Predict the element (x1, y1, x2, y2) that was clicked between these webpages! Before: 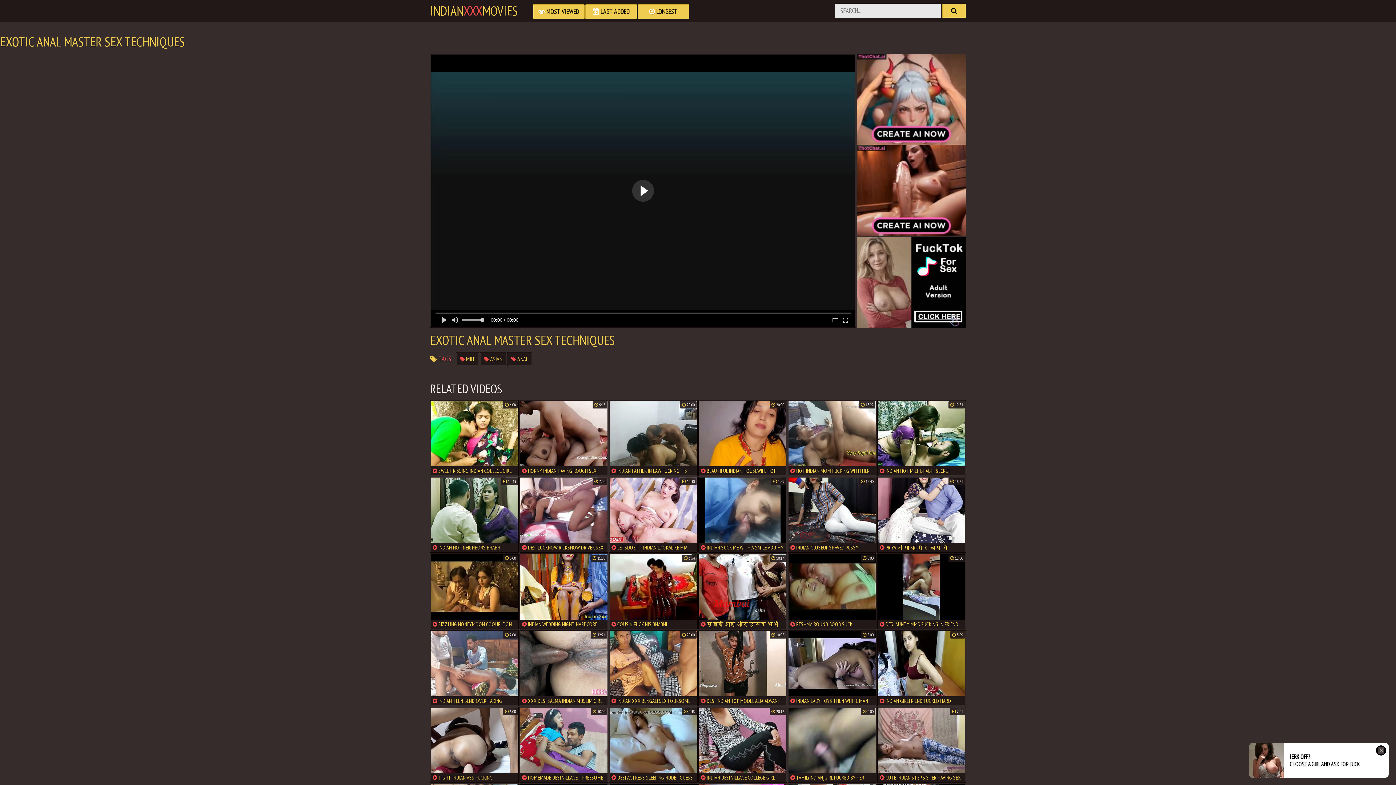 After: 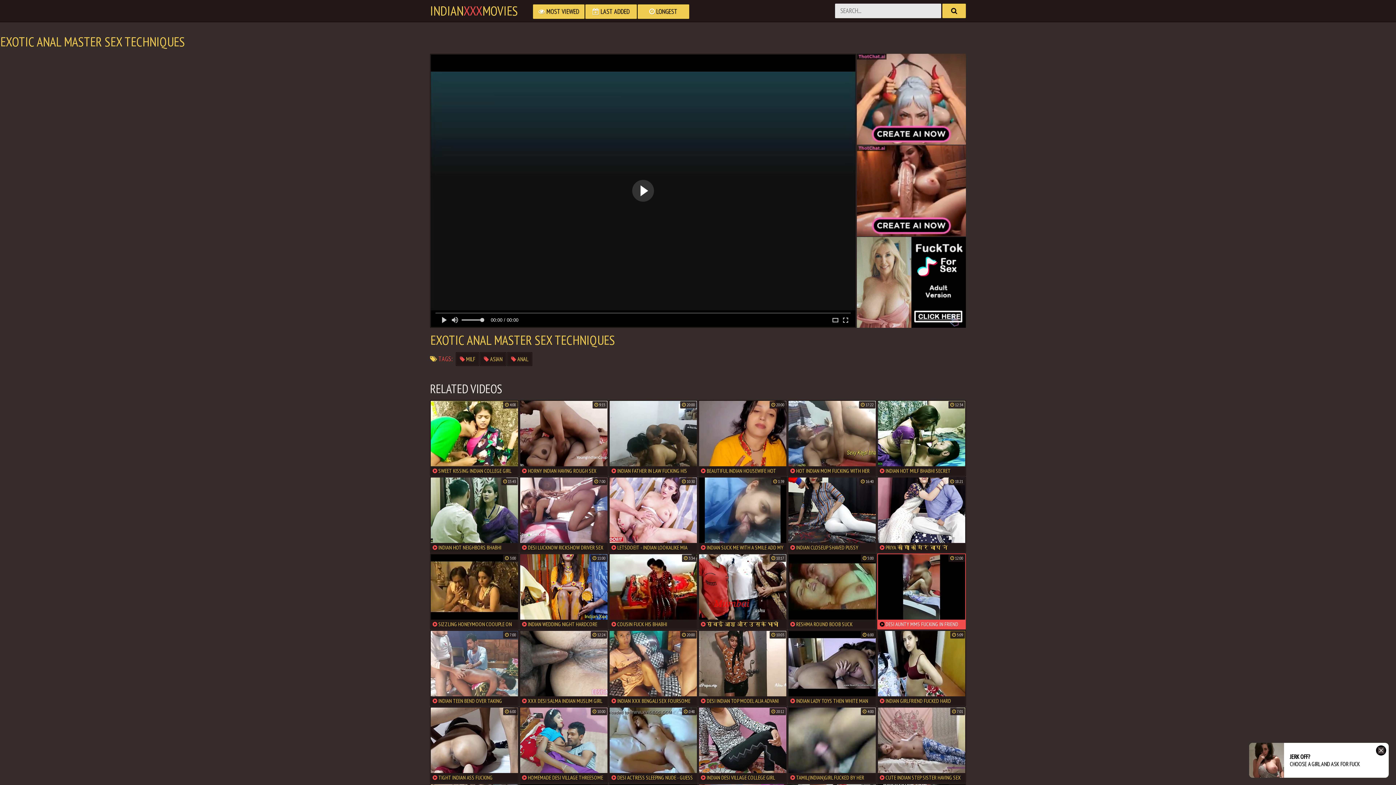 Action: bbox: (877, 553, 966, 629) label:  DESI AUNTY MMS FUCKING IN FRIEND HOUSE